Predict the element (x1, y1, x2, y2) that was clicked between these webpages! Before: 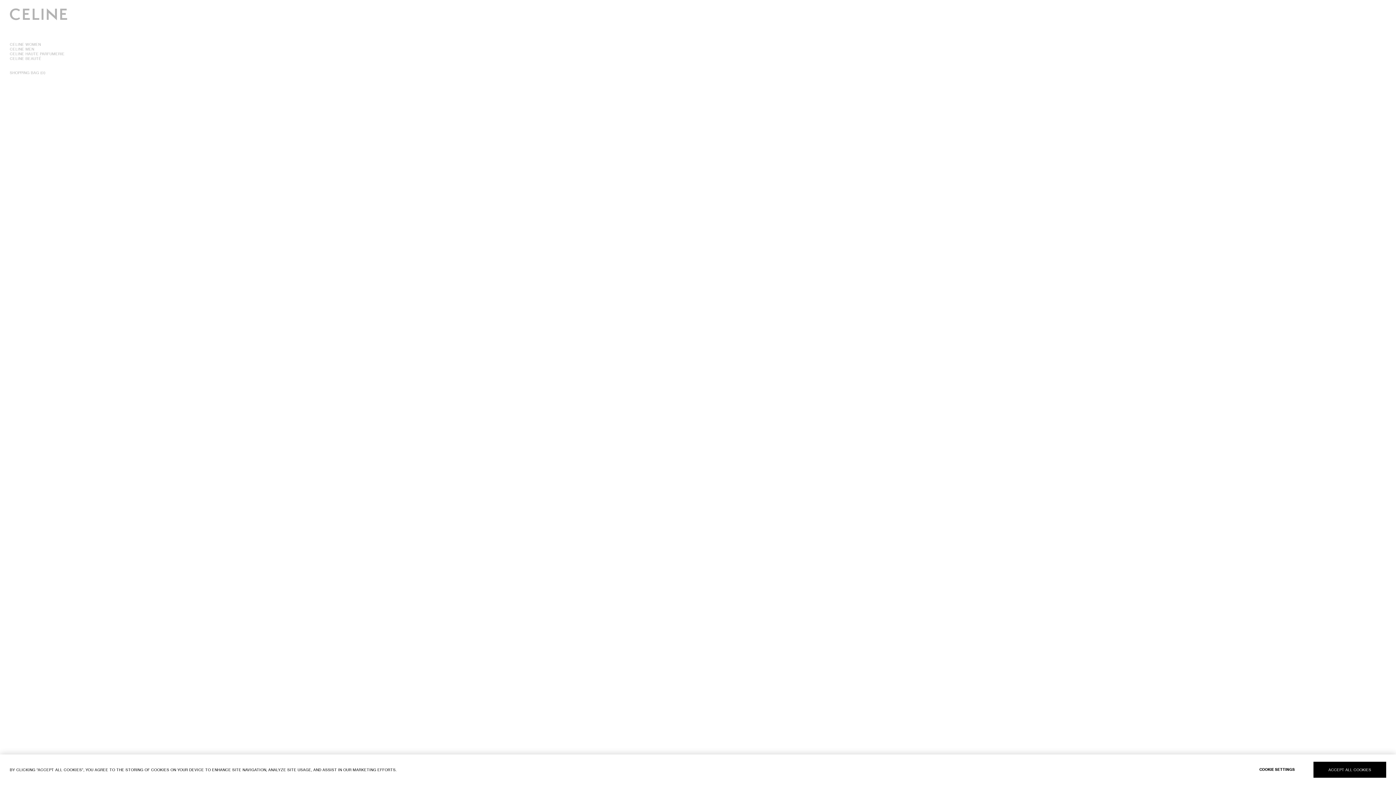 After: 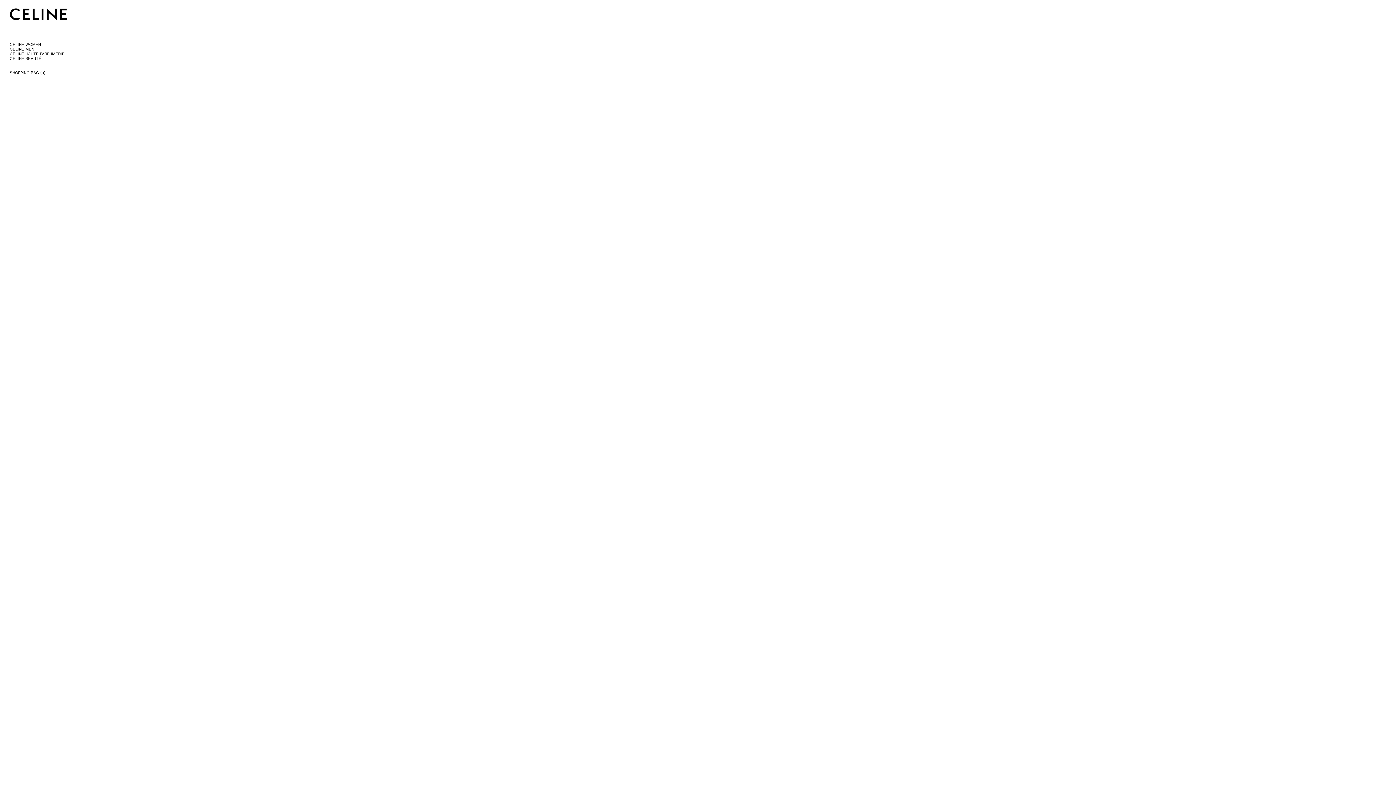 Action: label: ACCEPT ALL COOKIES bbox: (1313, 762, 1386, 778)